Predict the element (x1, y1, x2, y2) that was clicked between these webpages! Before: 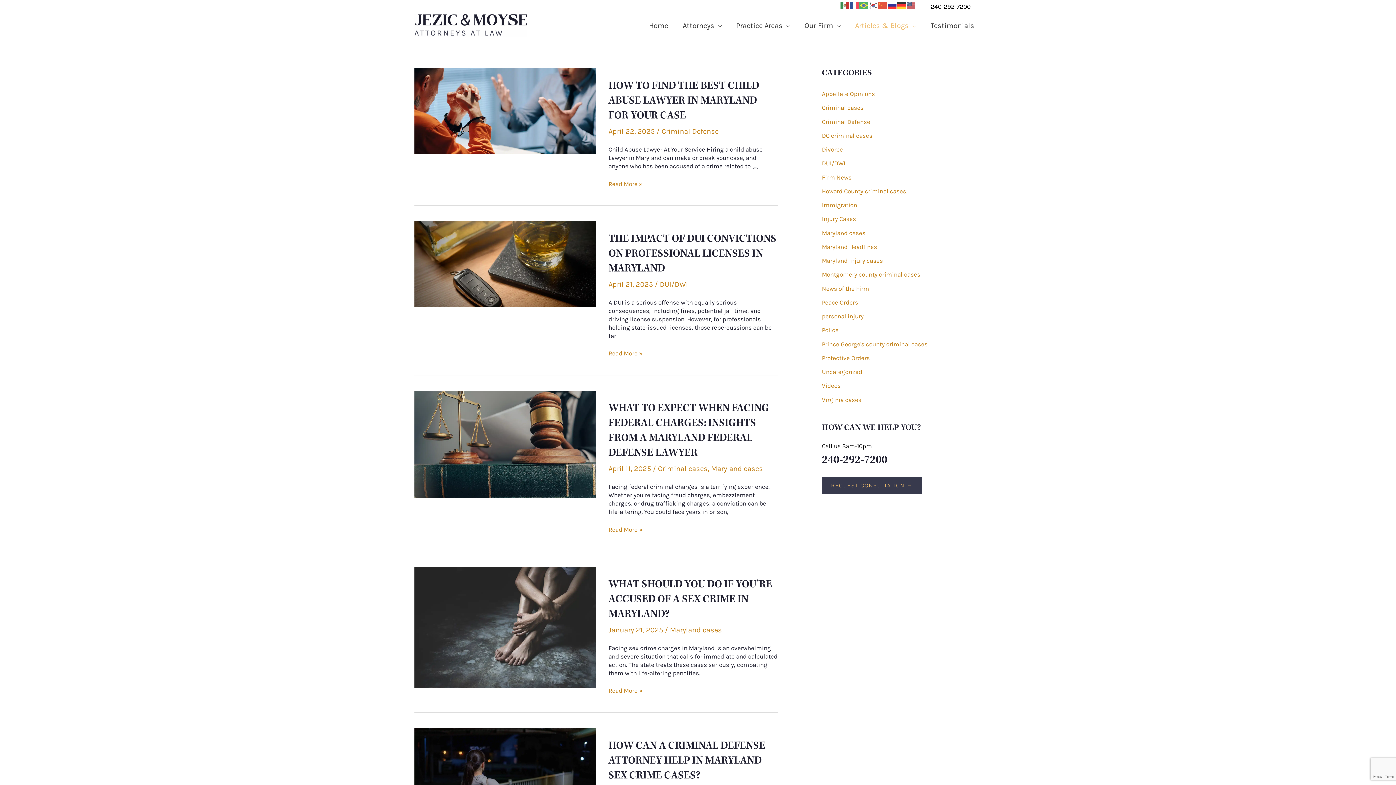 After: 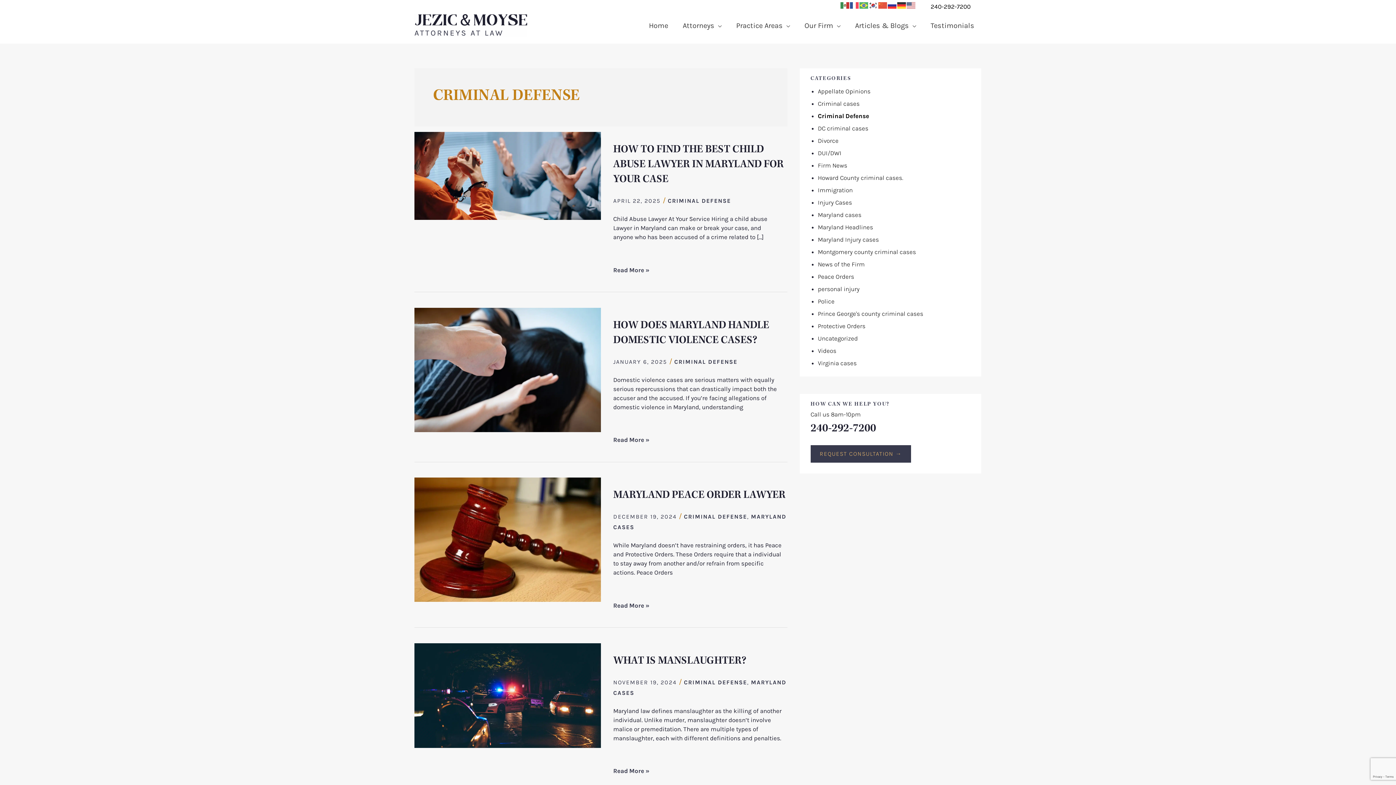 Action: label: Criminal Defense bbox: (661, 127, 718, 135)